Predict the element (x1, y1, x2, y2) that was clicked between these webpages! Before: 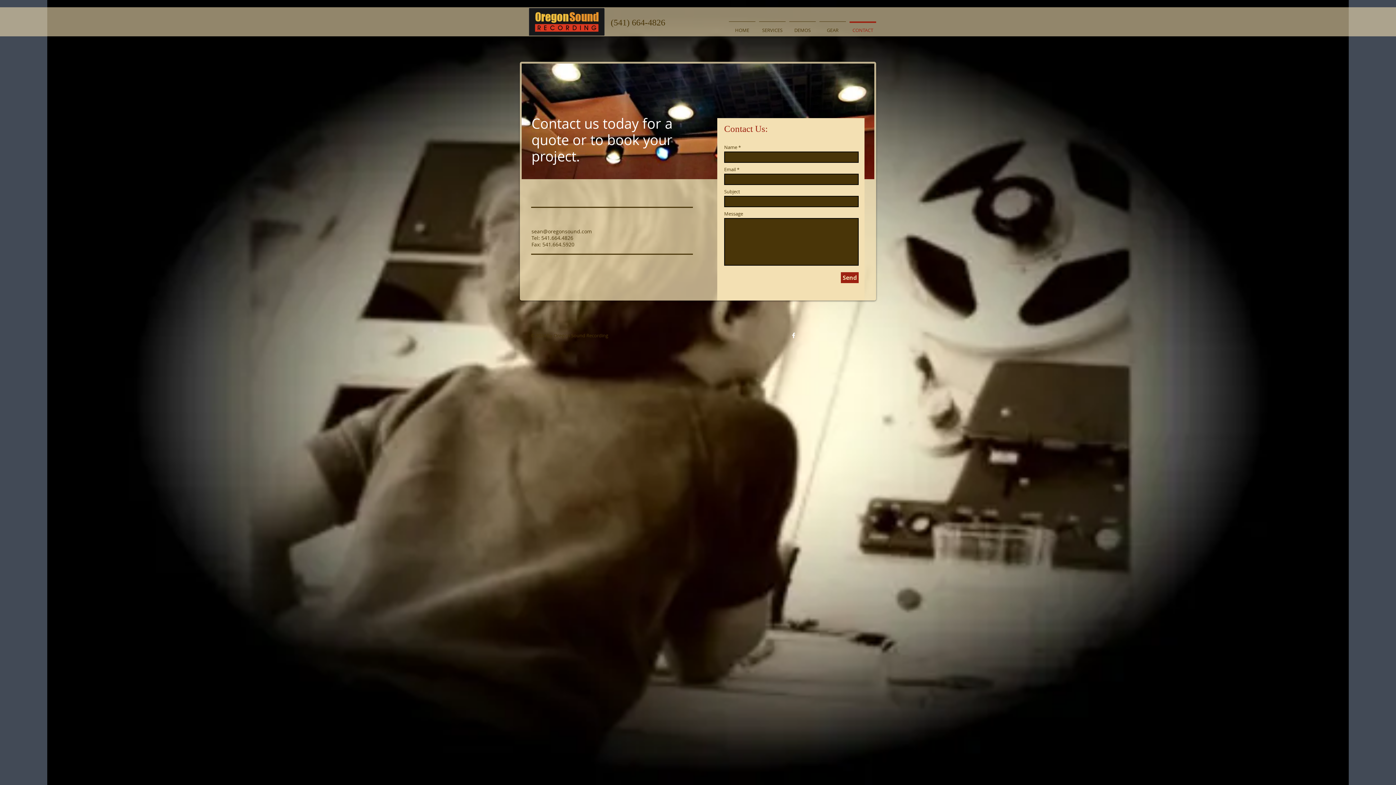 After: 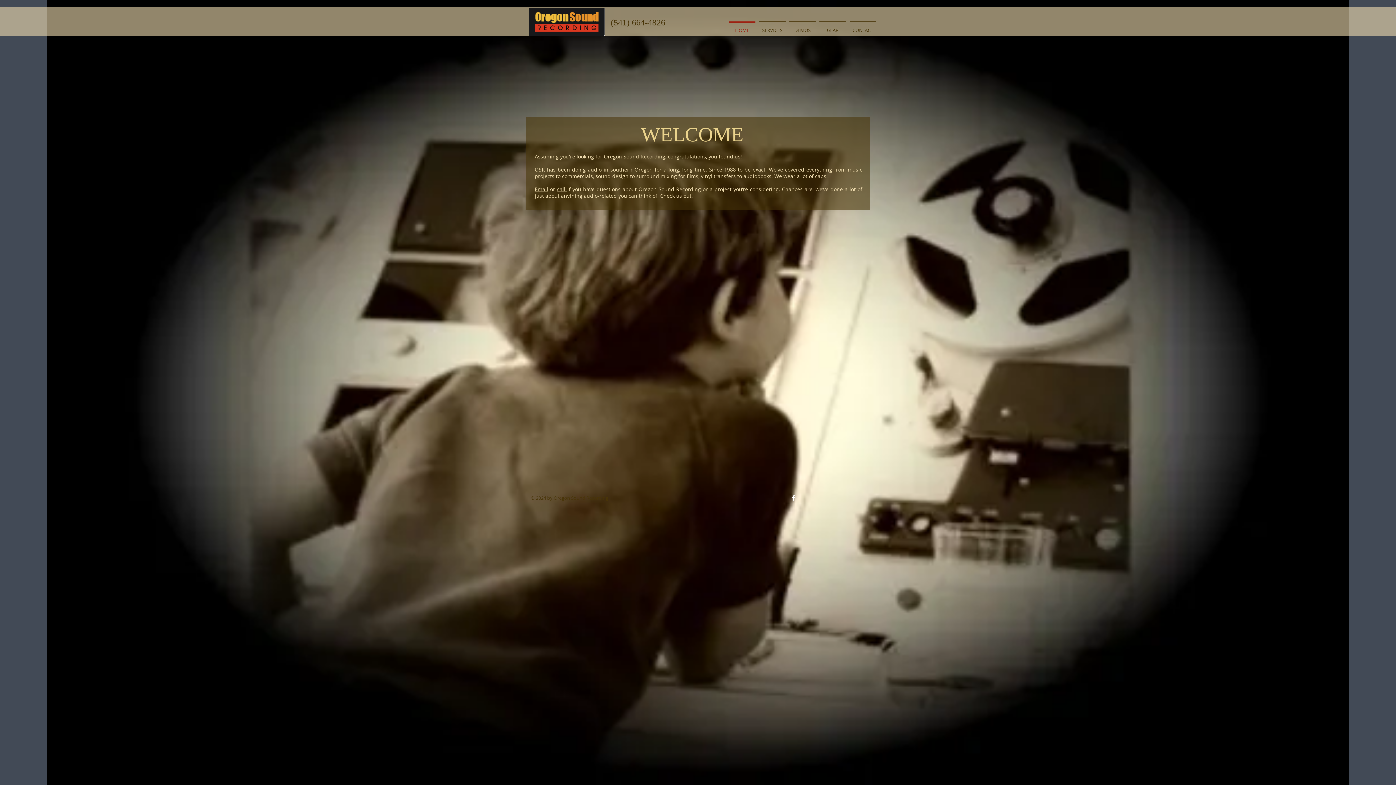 Action: bbox: (529, 8, 604, 35)